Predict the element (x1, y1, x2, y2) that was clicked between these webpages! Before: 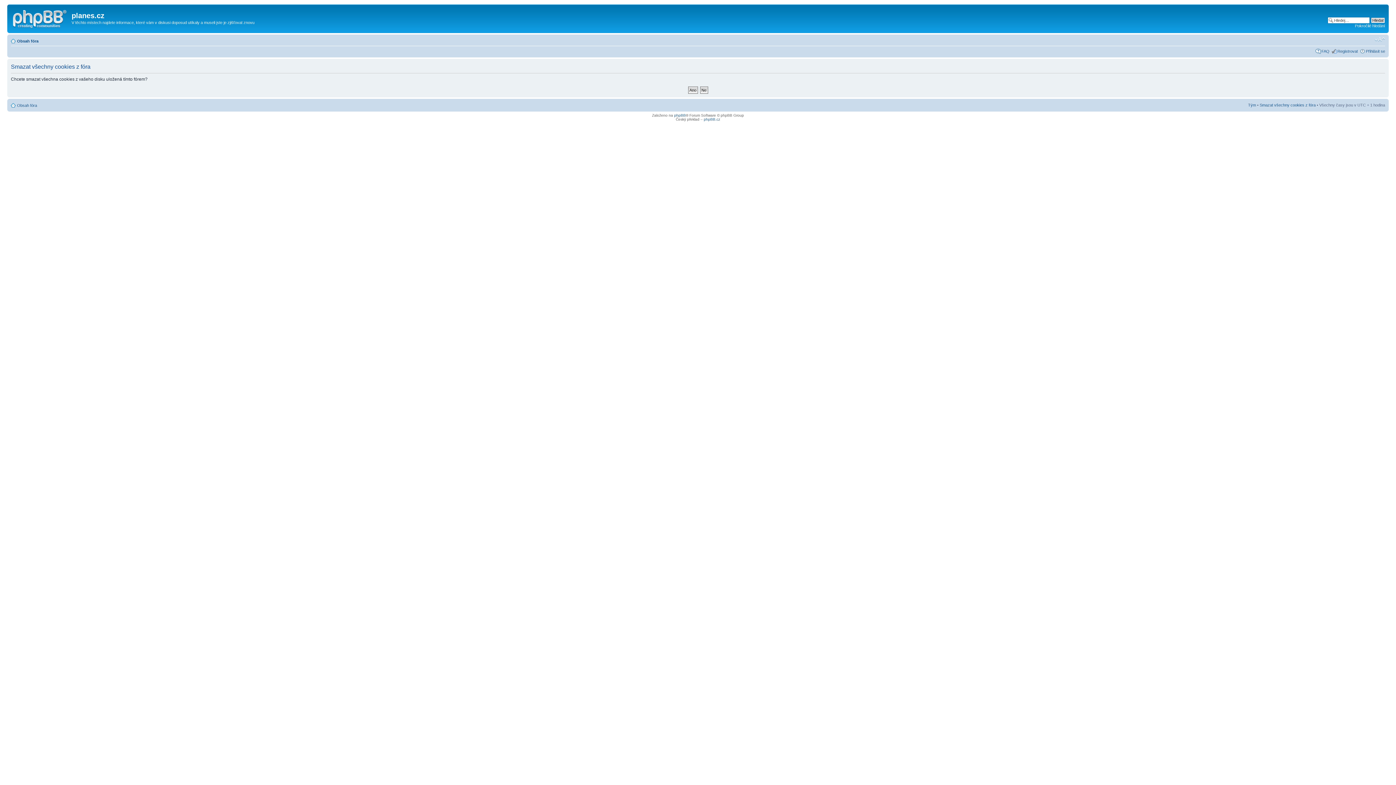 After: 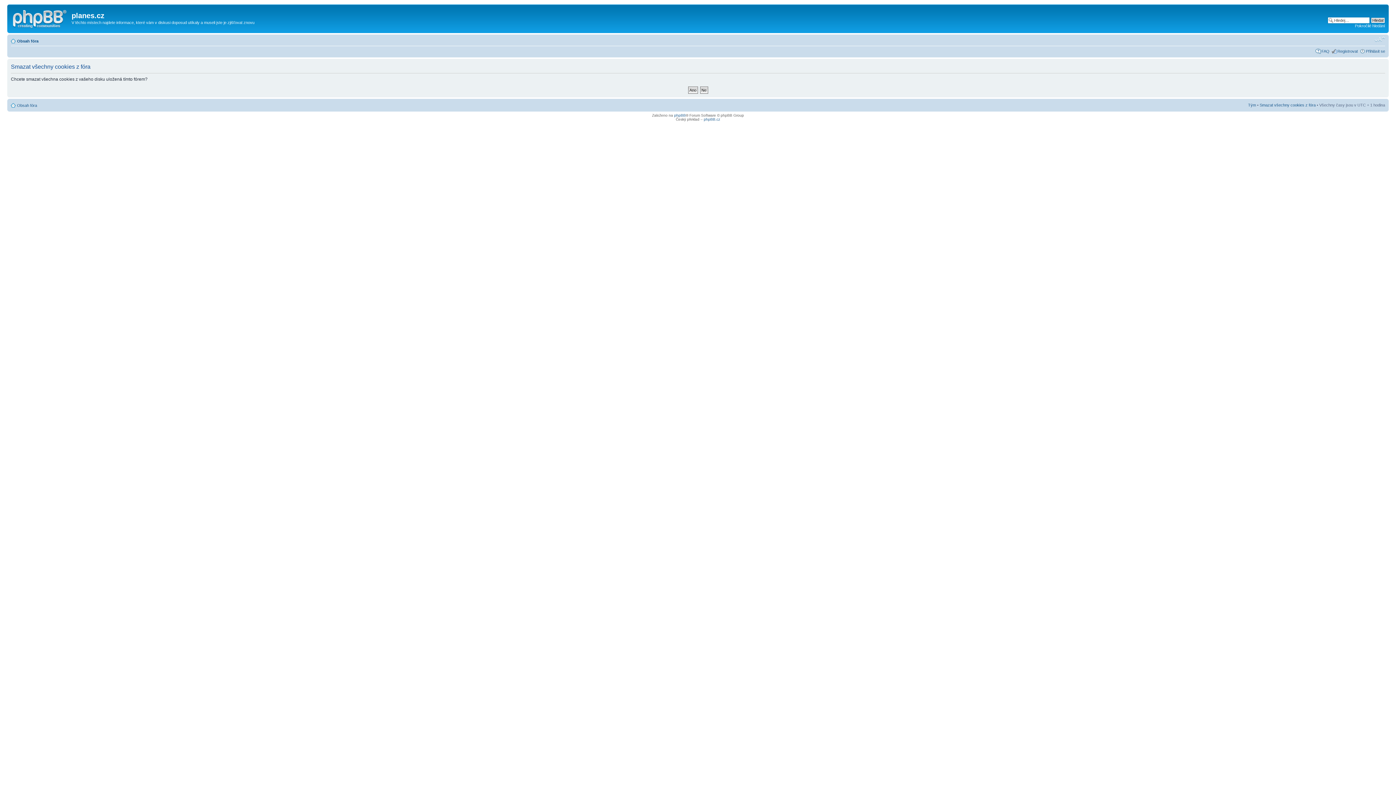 Action: bbox: (1374, 36, 1385, 42) label: Změnit velikost textu